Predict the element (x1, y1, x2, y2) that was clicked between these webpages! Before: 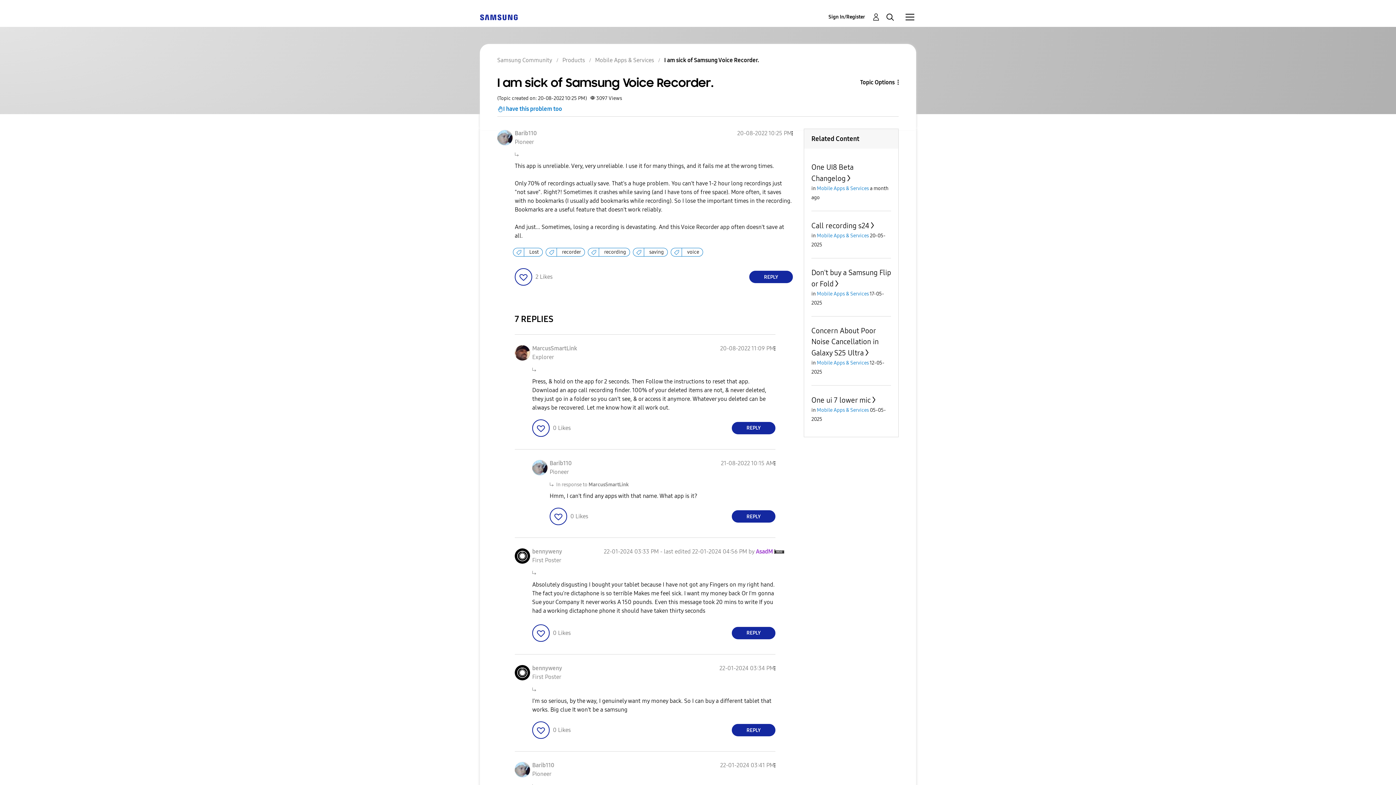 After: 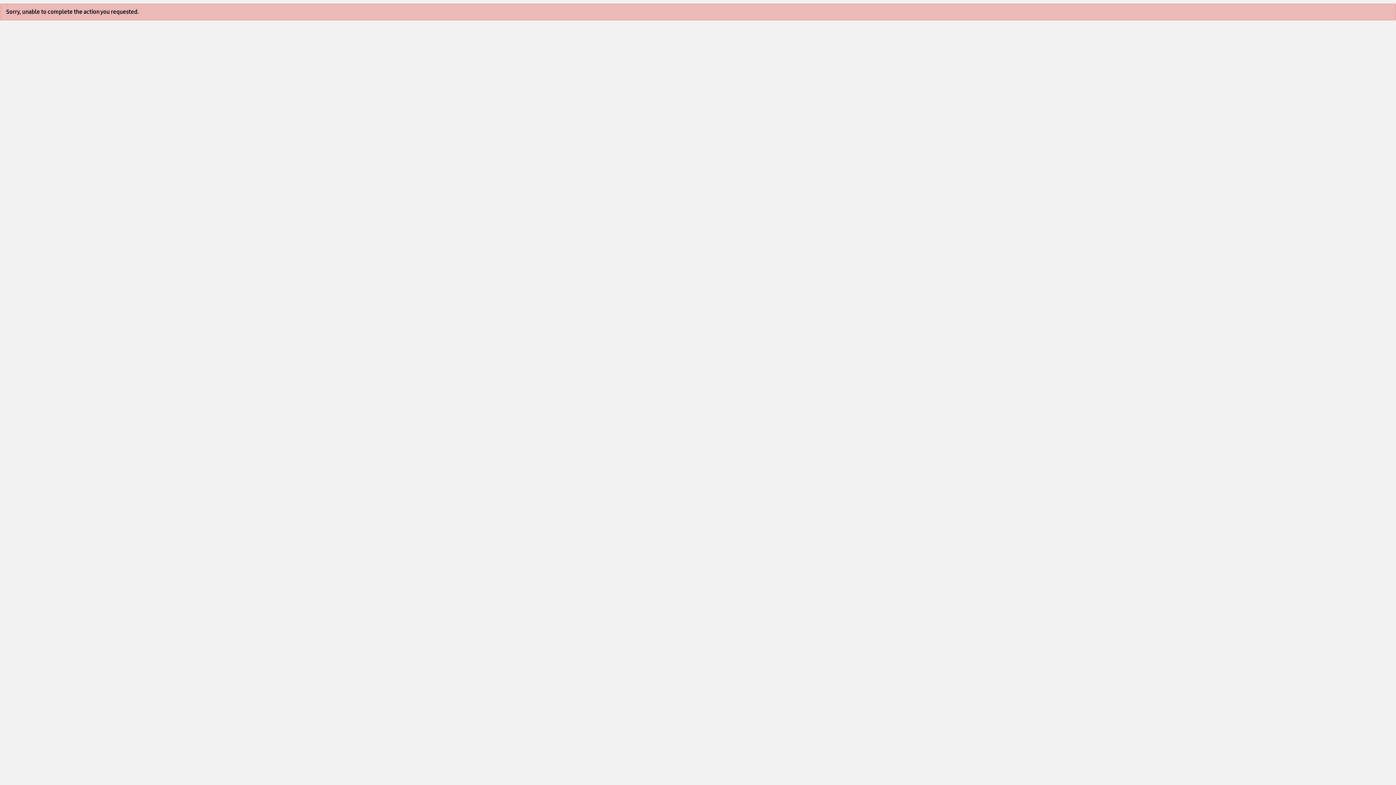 Action: bbox: (828, 12, 880, 21) label: Sign In/Register